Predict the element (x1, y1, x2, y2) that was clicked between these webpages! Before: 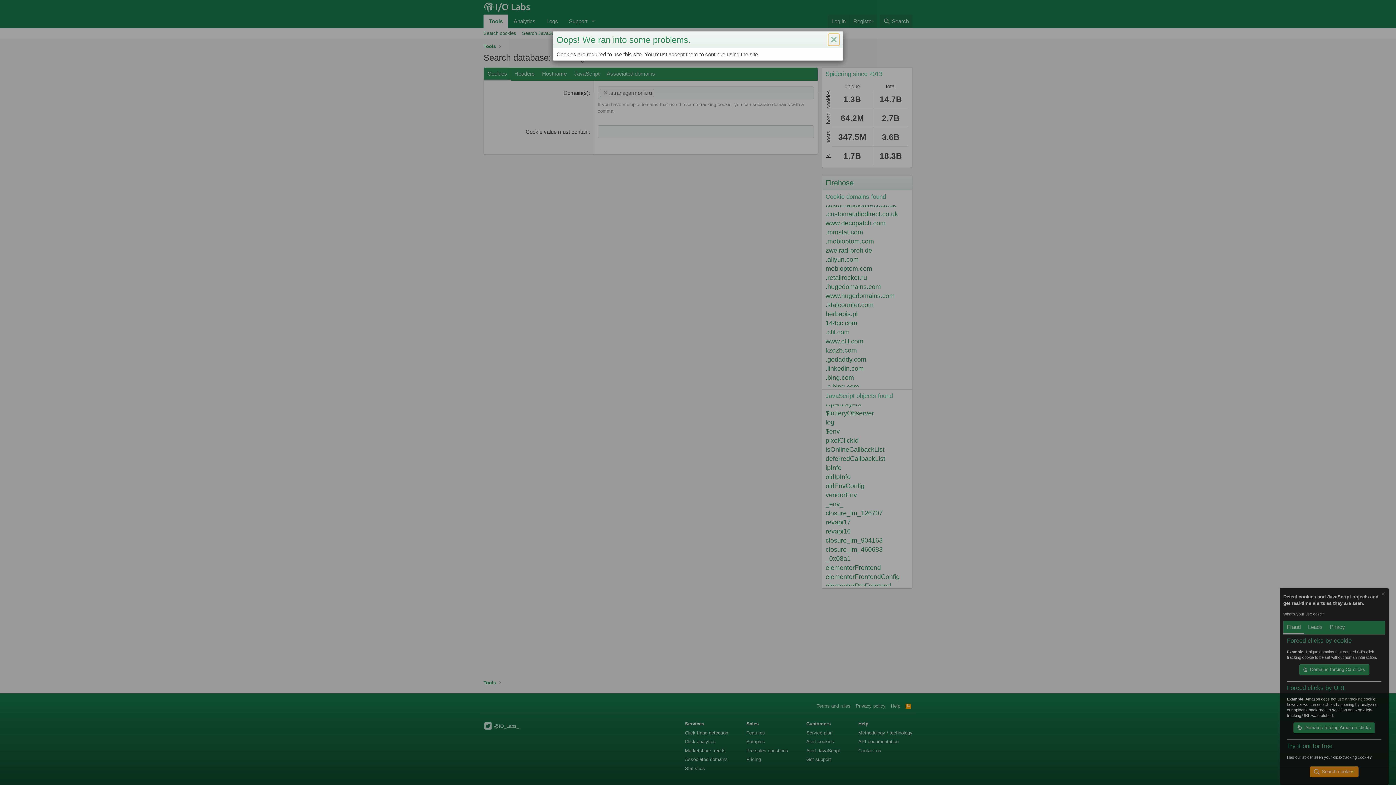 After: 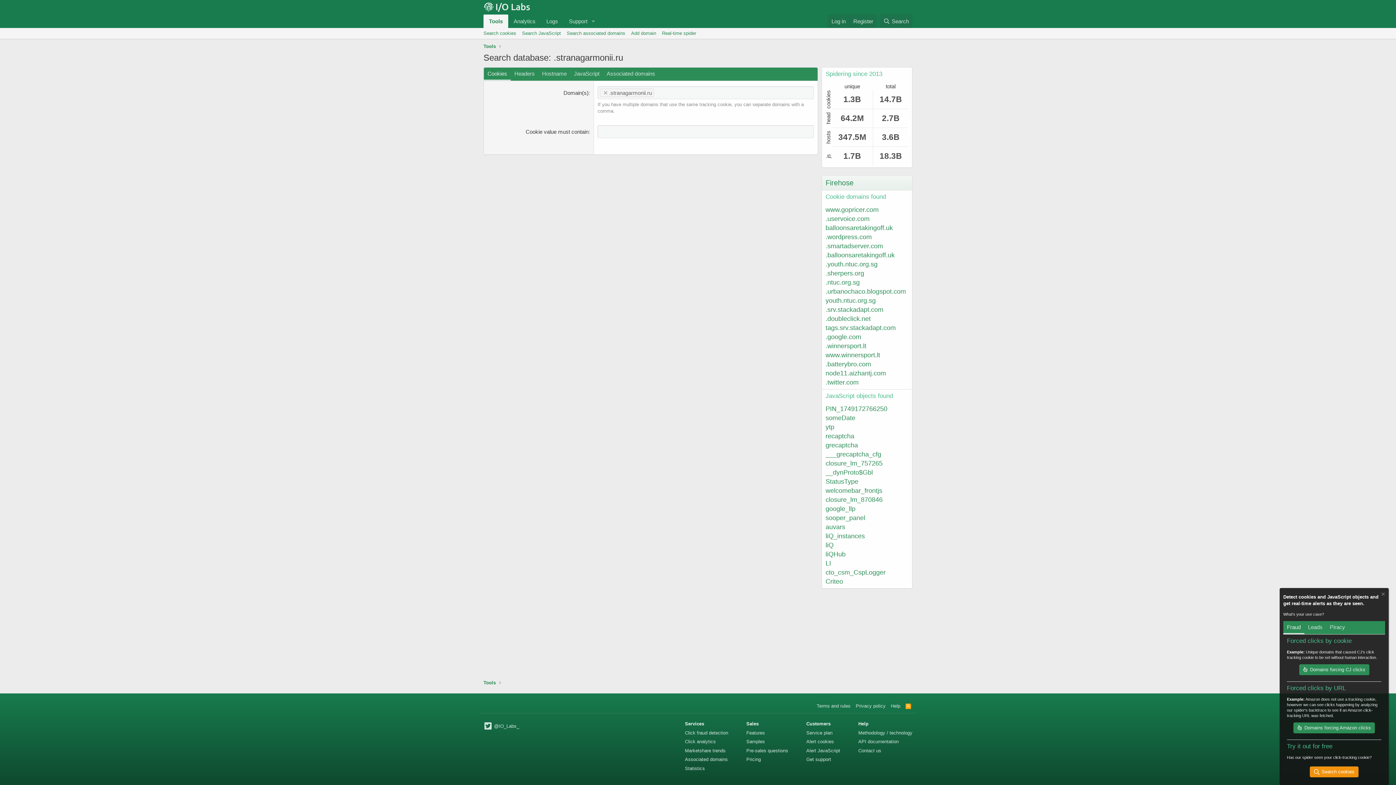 Action: bbox: (828, 33, 839, 45) label: Close